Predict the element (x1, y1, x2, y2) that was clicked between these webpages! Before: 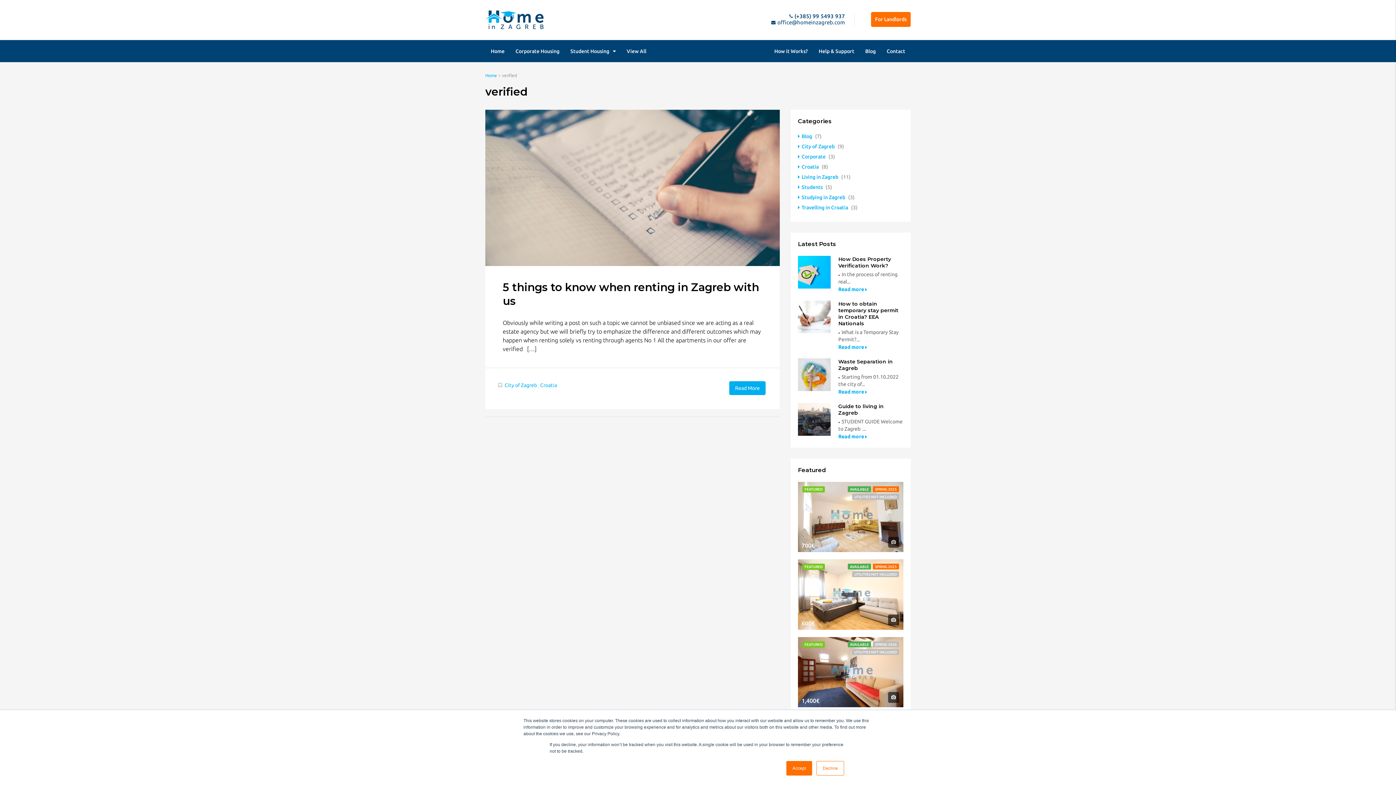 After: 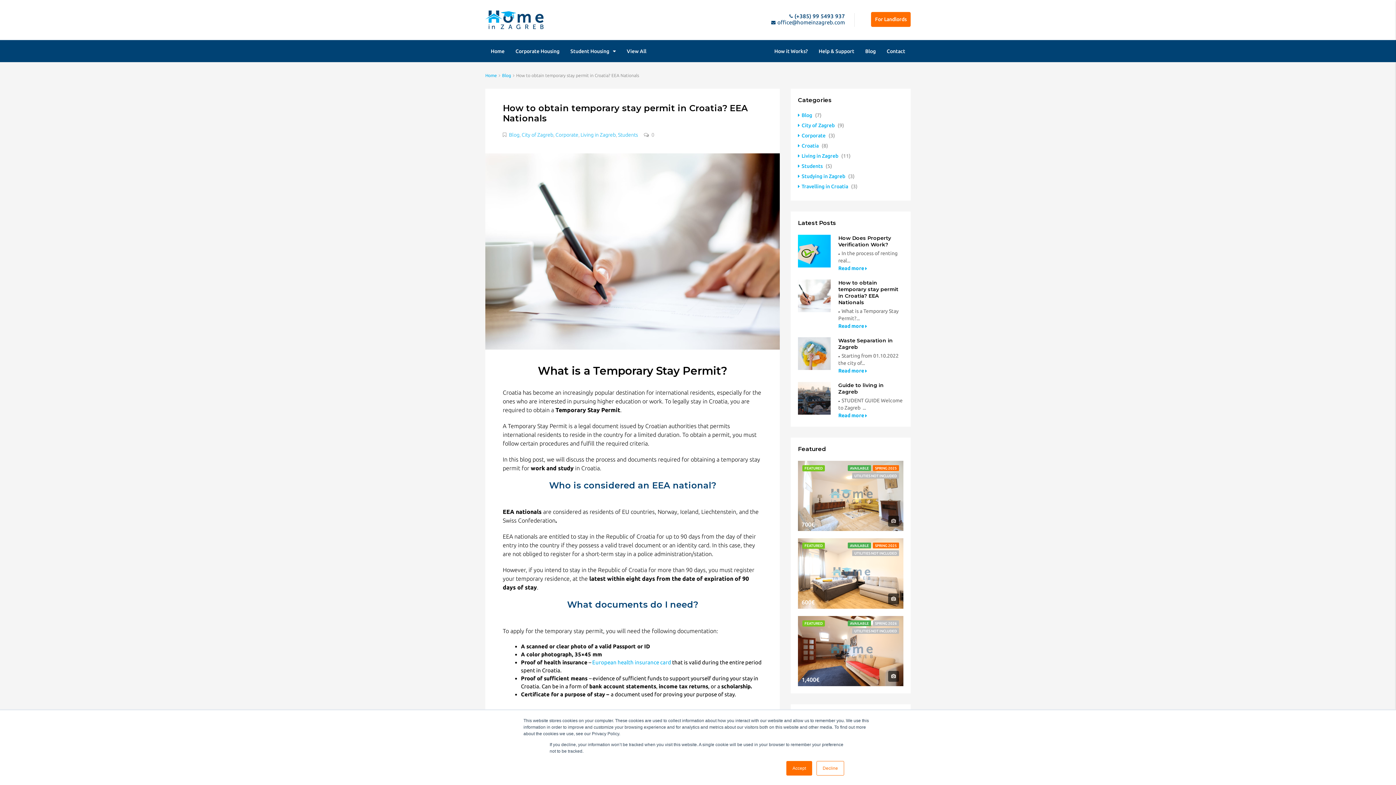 Action: bbox: (798, 300, 834, 333)